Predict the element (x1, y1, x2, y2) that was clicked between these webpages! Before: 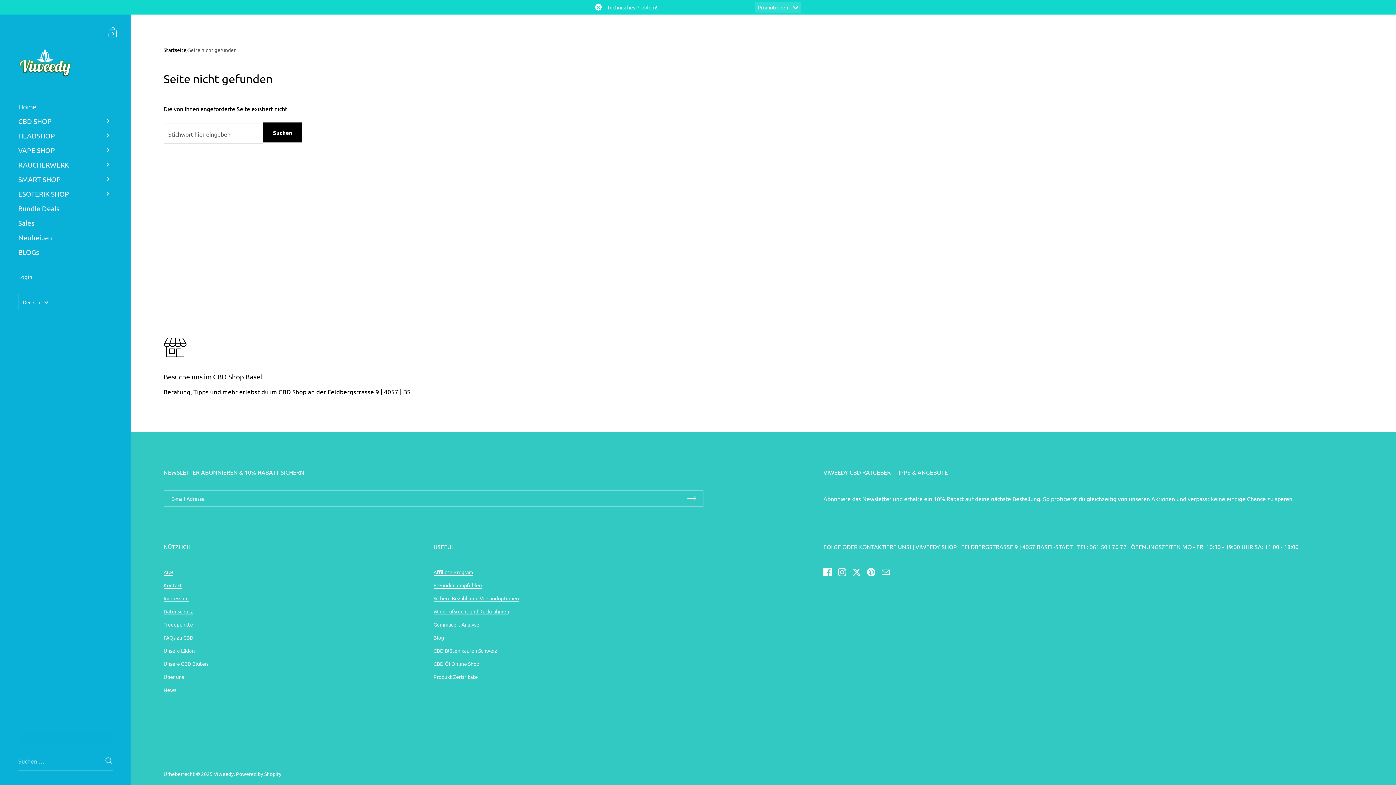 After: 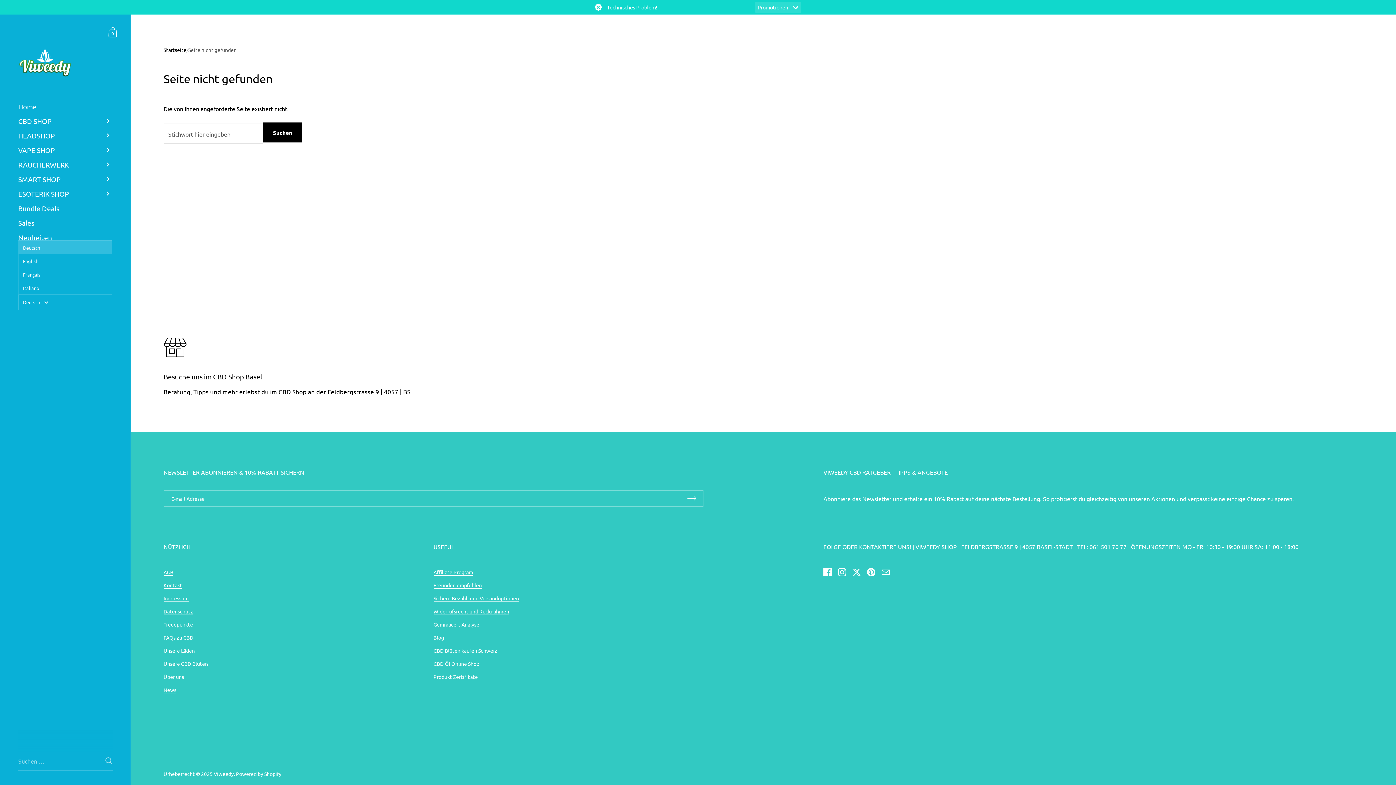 Action: label: Deutsch bbox: (18, 294, 53, 310)